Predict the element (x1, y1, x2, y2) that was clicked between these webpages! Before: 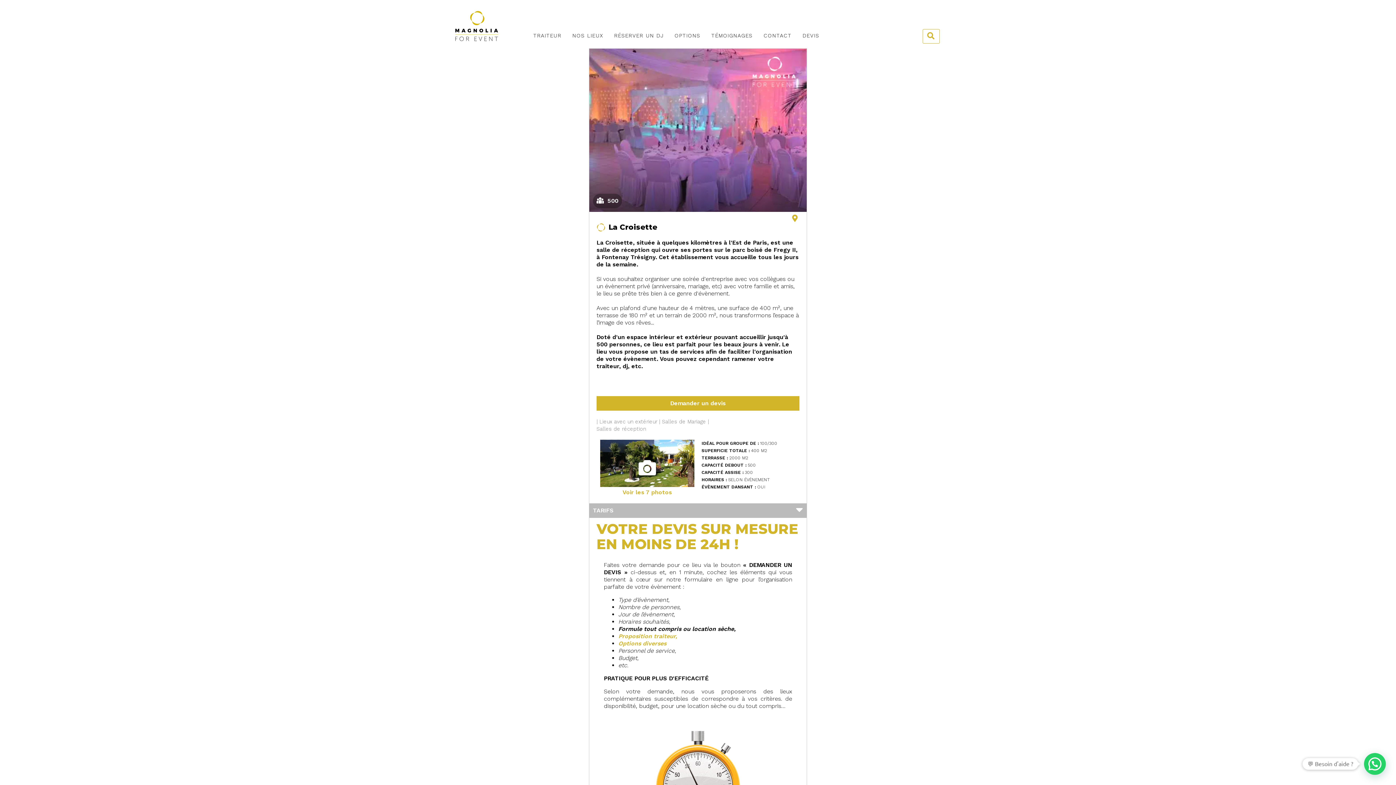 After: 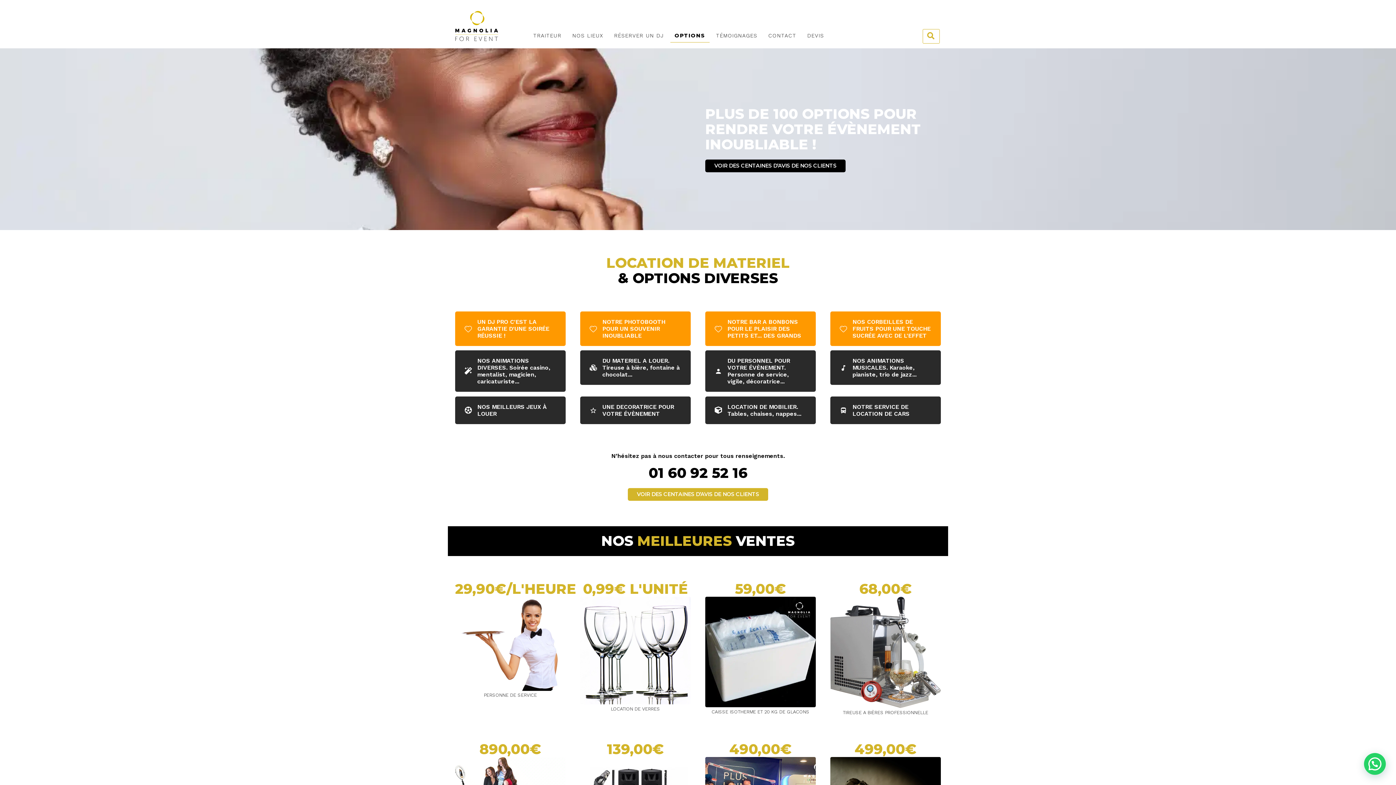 Action: label: Options diverses bbox: (618, 640, 666, 647)